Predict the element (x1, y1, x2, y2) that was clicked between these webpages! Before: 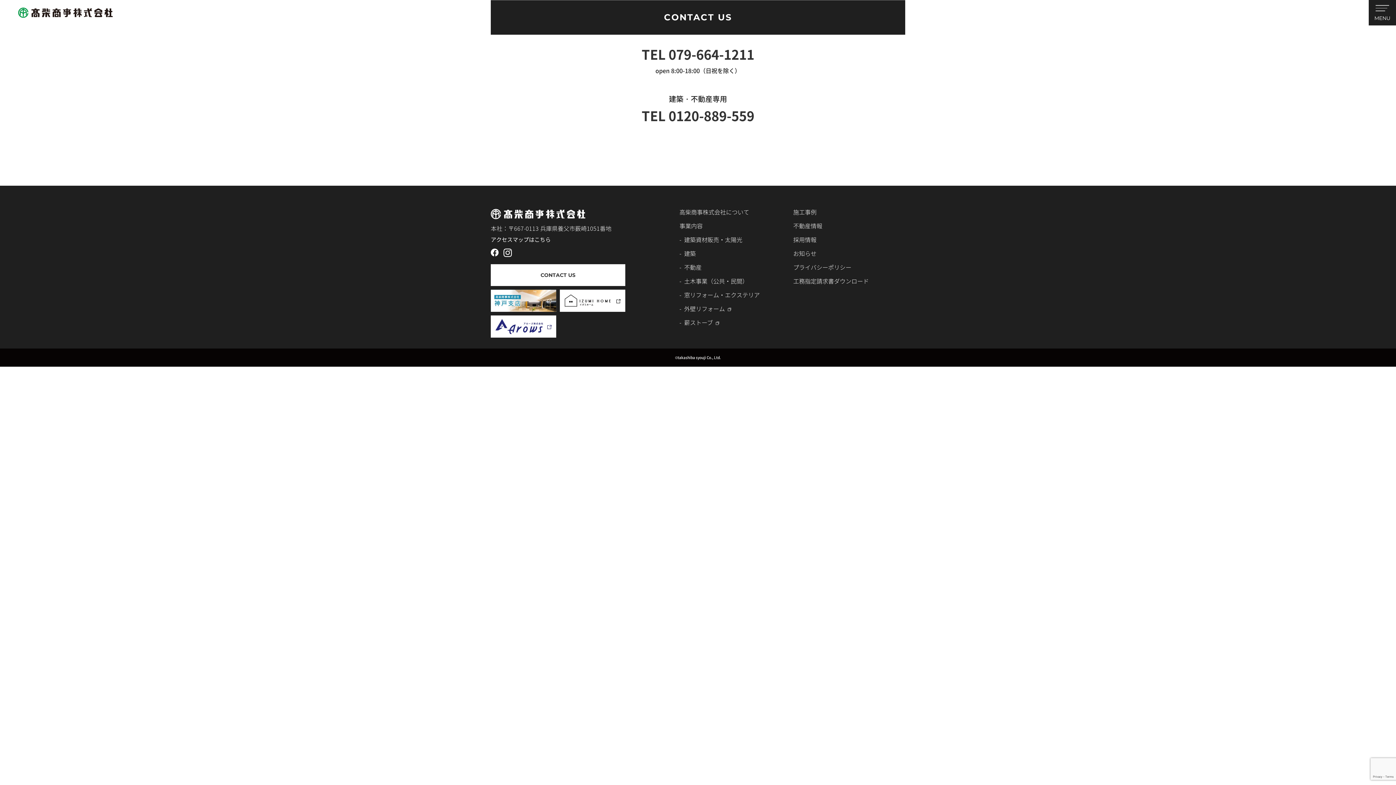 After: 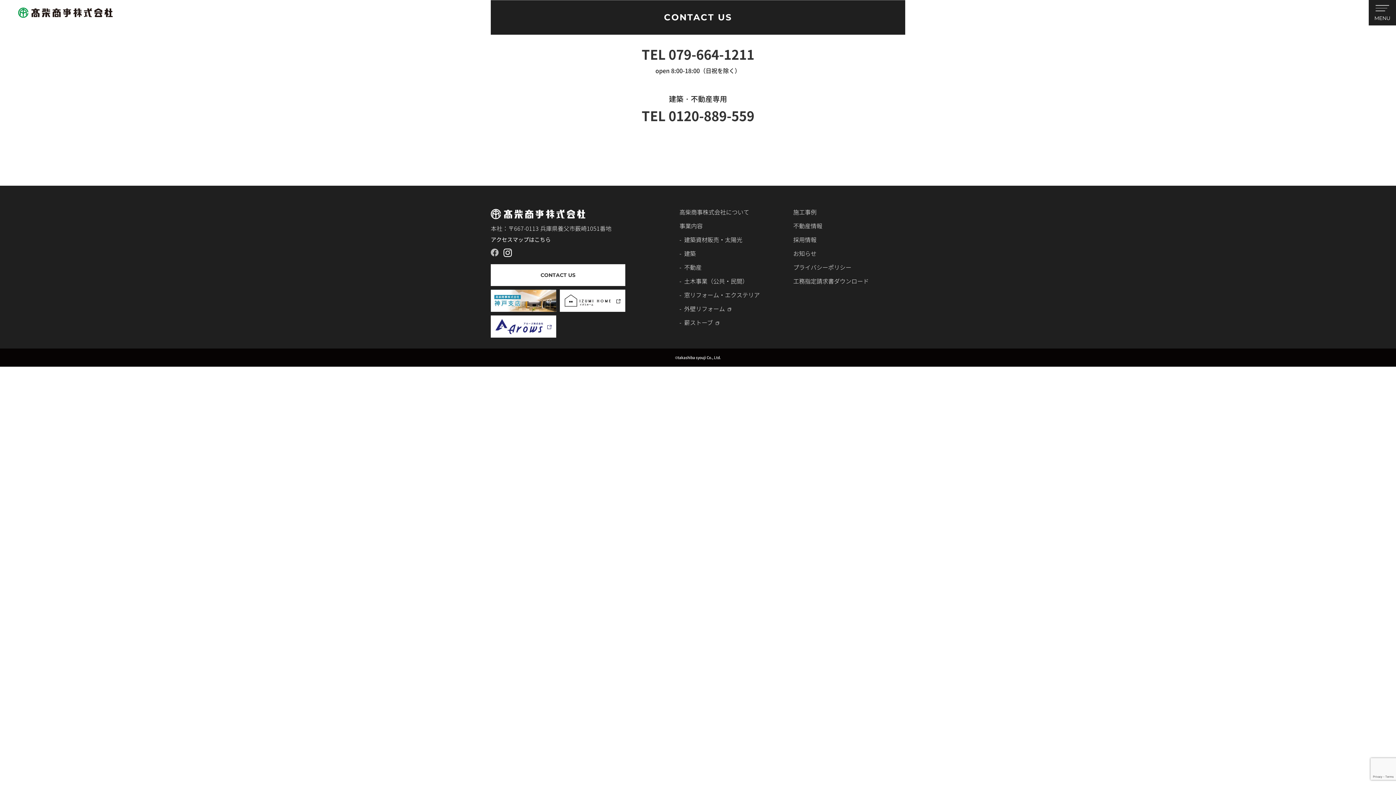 Action: bbox: (490, 252, 499, 257)